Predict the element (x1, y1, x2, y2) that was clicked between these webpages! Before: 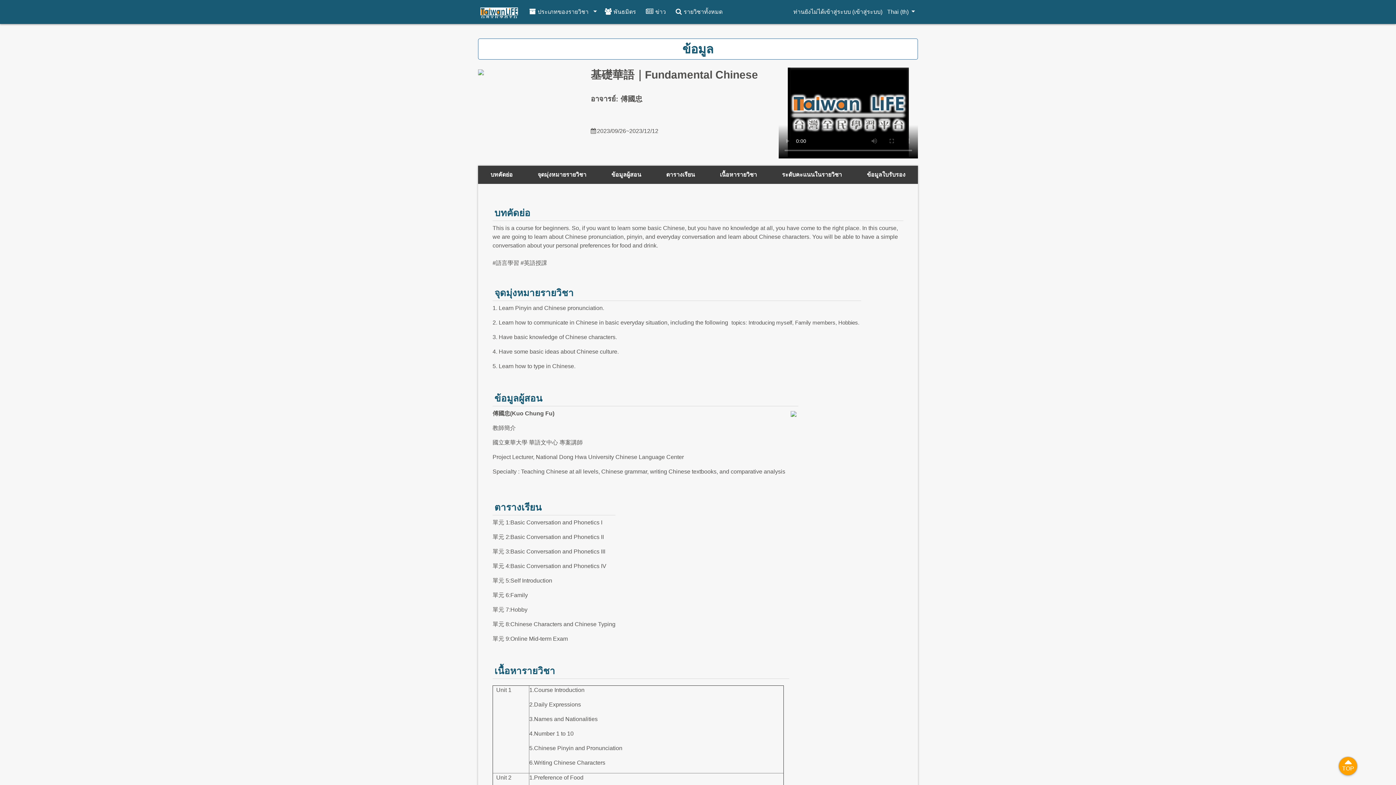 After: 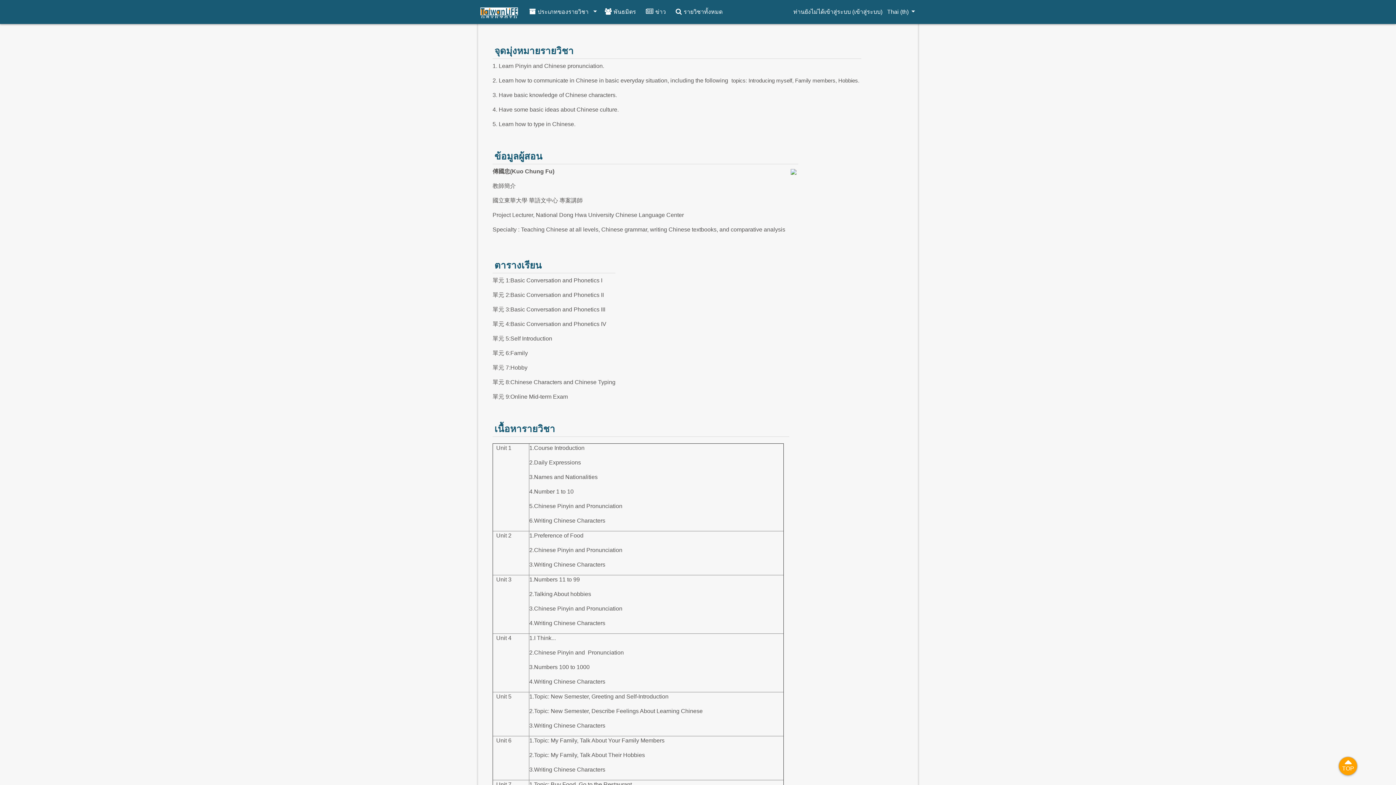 Action: label: จุดมุ่งหมายรายวิชา bbox: (530, 165, 593, 184)